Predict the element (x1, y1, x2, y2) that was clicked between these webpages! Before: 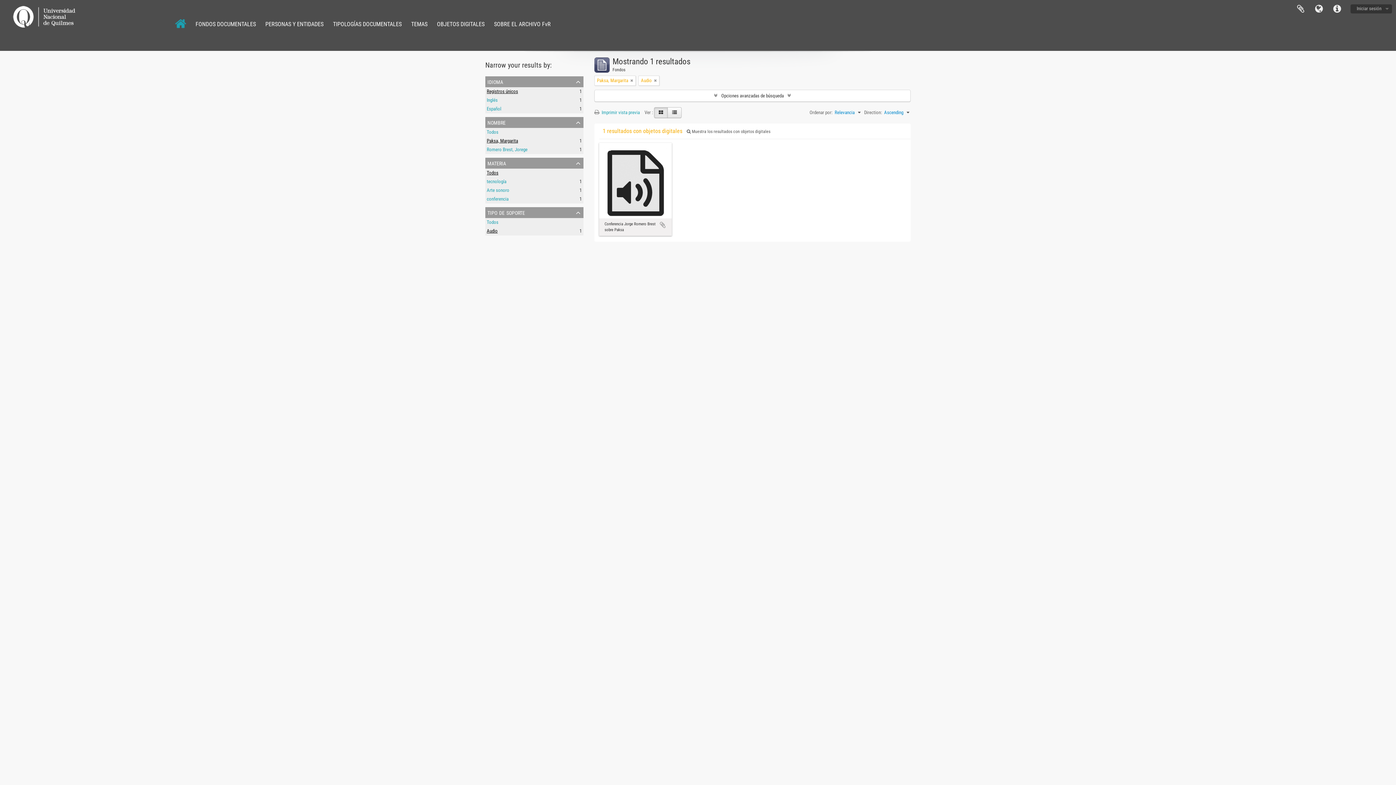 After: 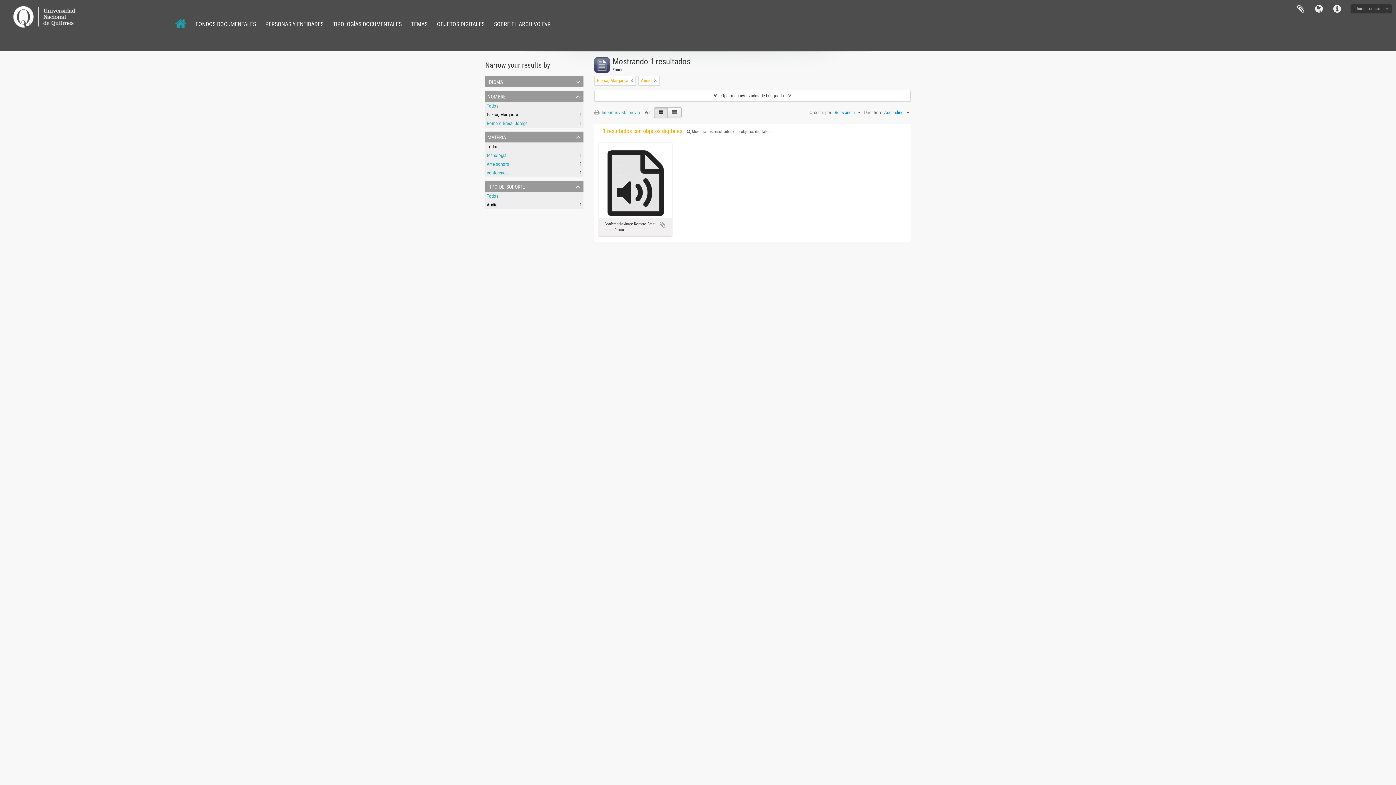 Action: label: idioma bbox: (485, 76, 583, 87)